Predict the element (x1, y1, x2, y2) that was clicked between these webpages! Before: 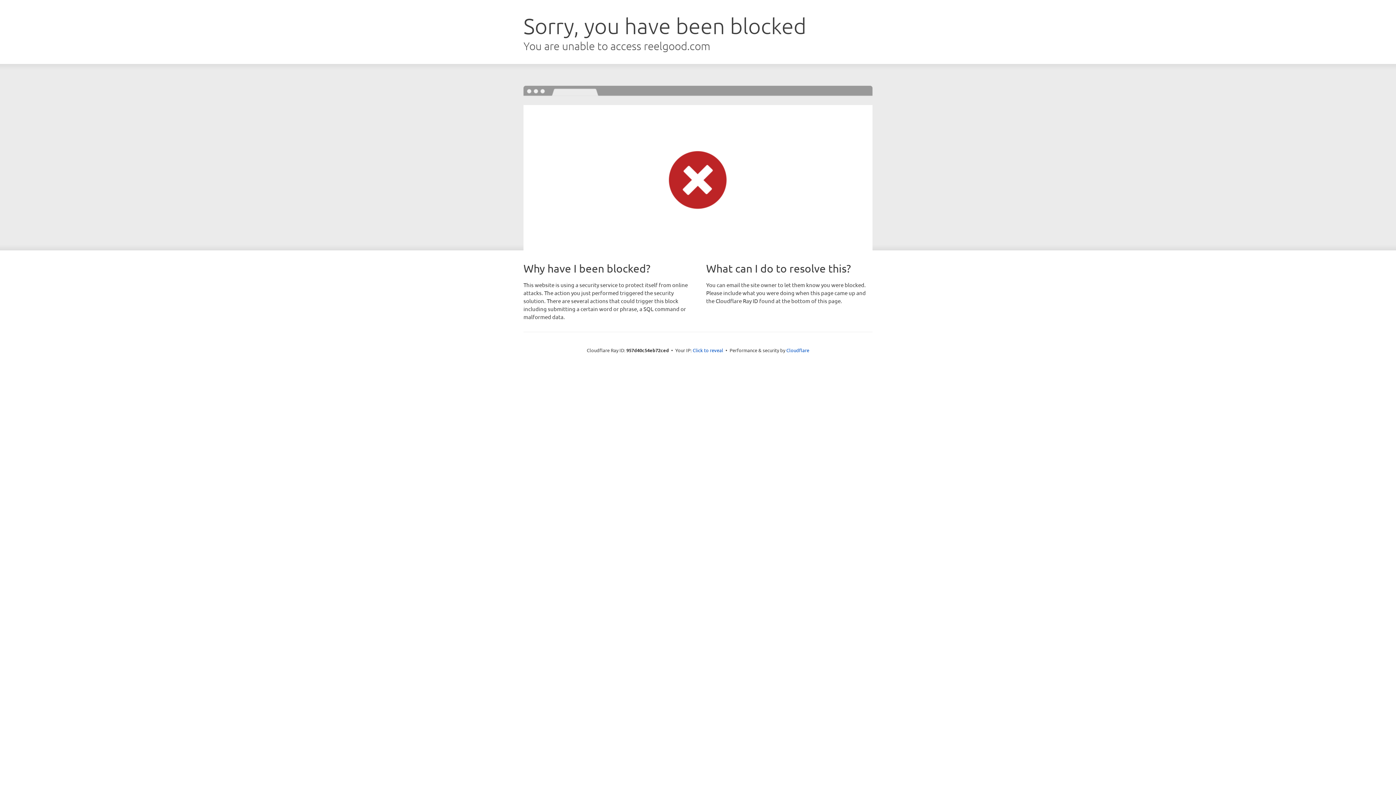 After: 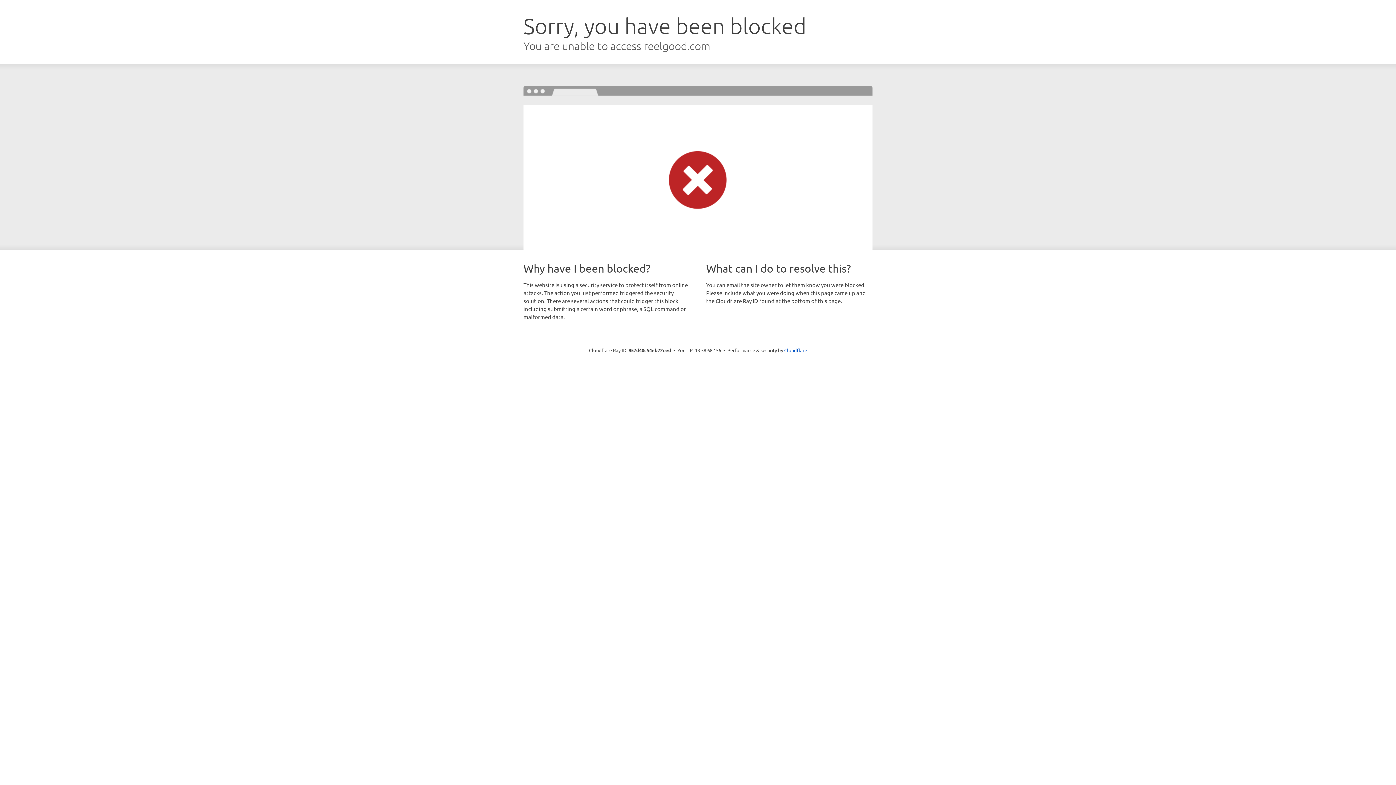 Action: label: Click to reveal bbox: (692, 346, 723, 353)